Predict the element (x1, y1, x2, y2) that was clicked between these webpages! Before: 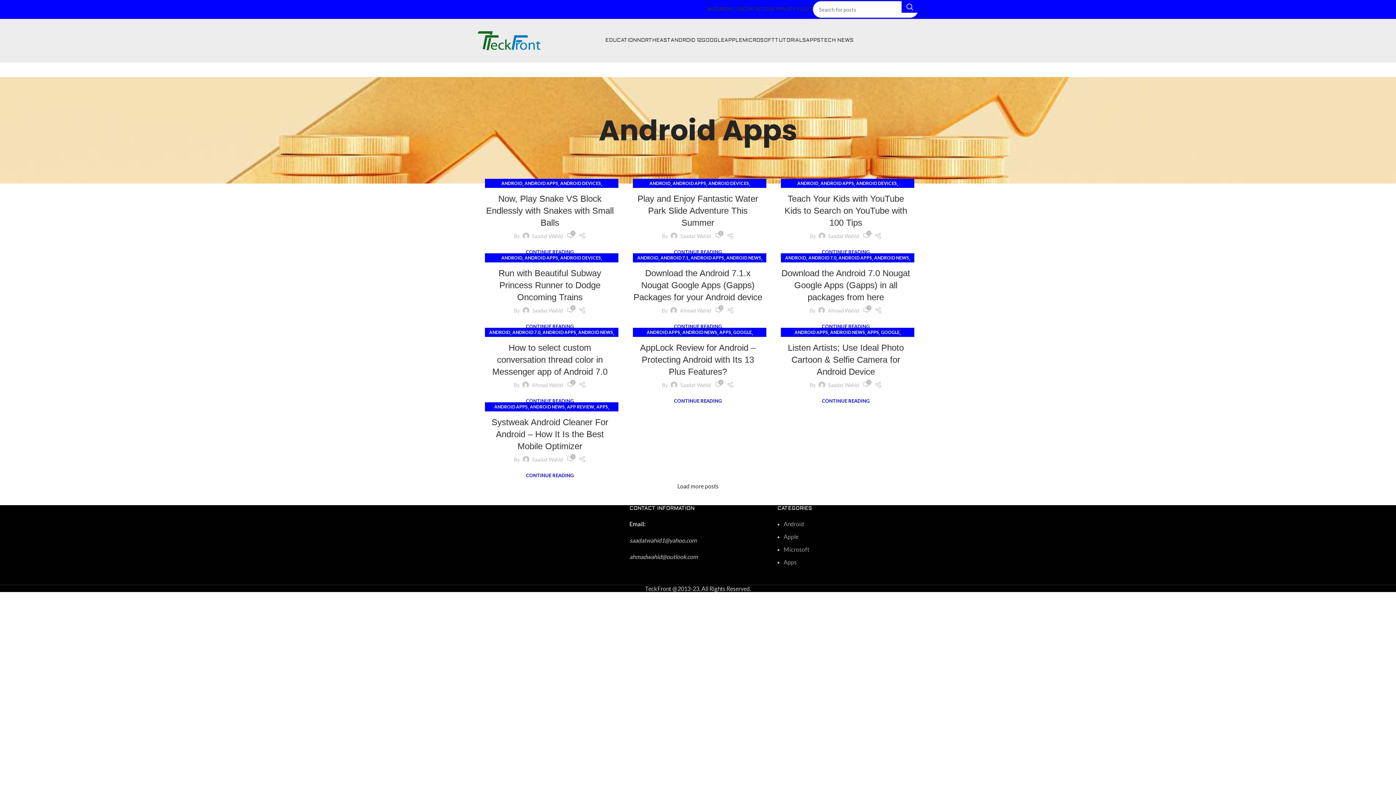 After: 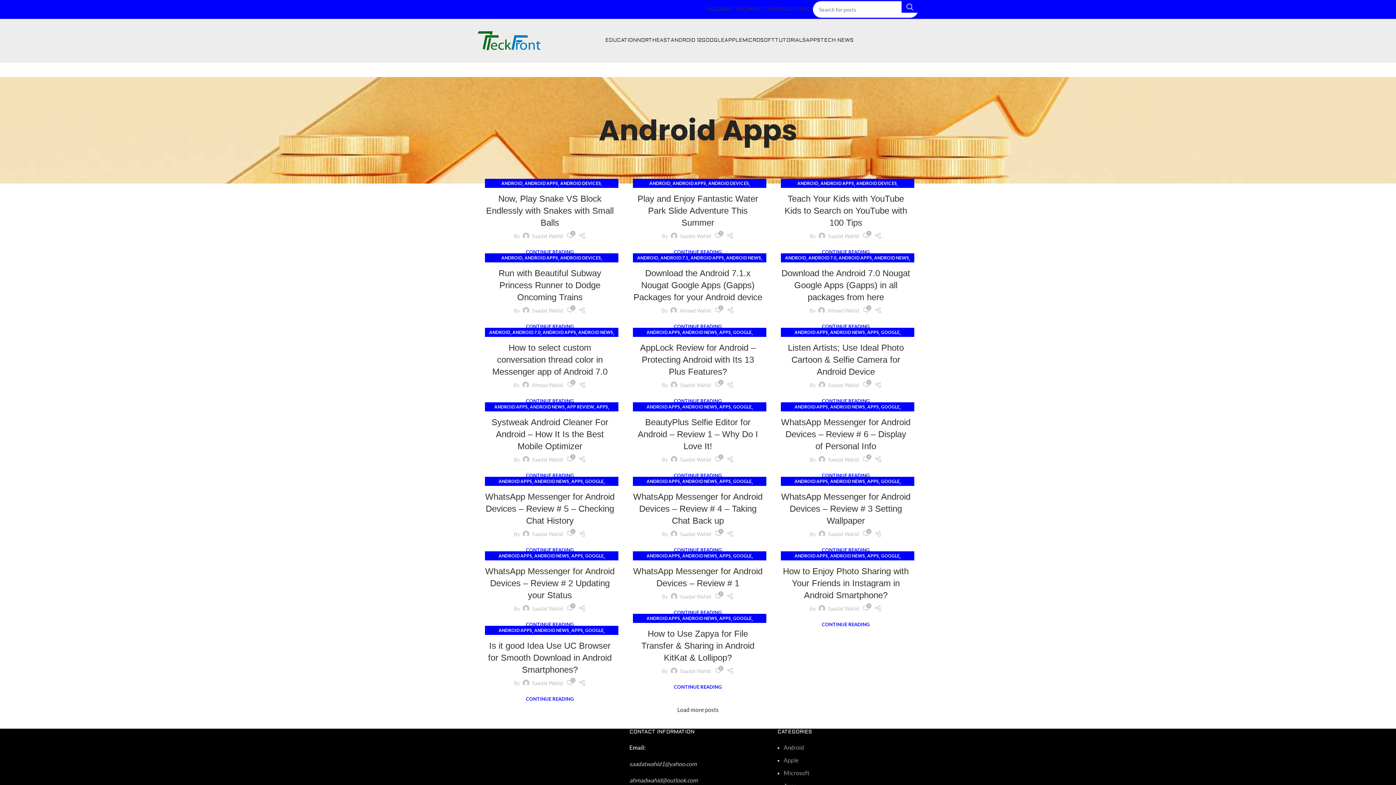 Action: label: Load more posts bbox: (668, 481, 728, 491)